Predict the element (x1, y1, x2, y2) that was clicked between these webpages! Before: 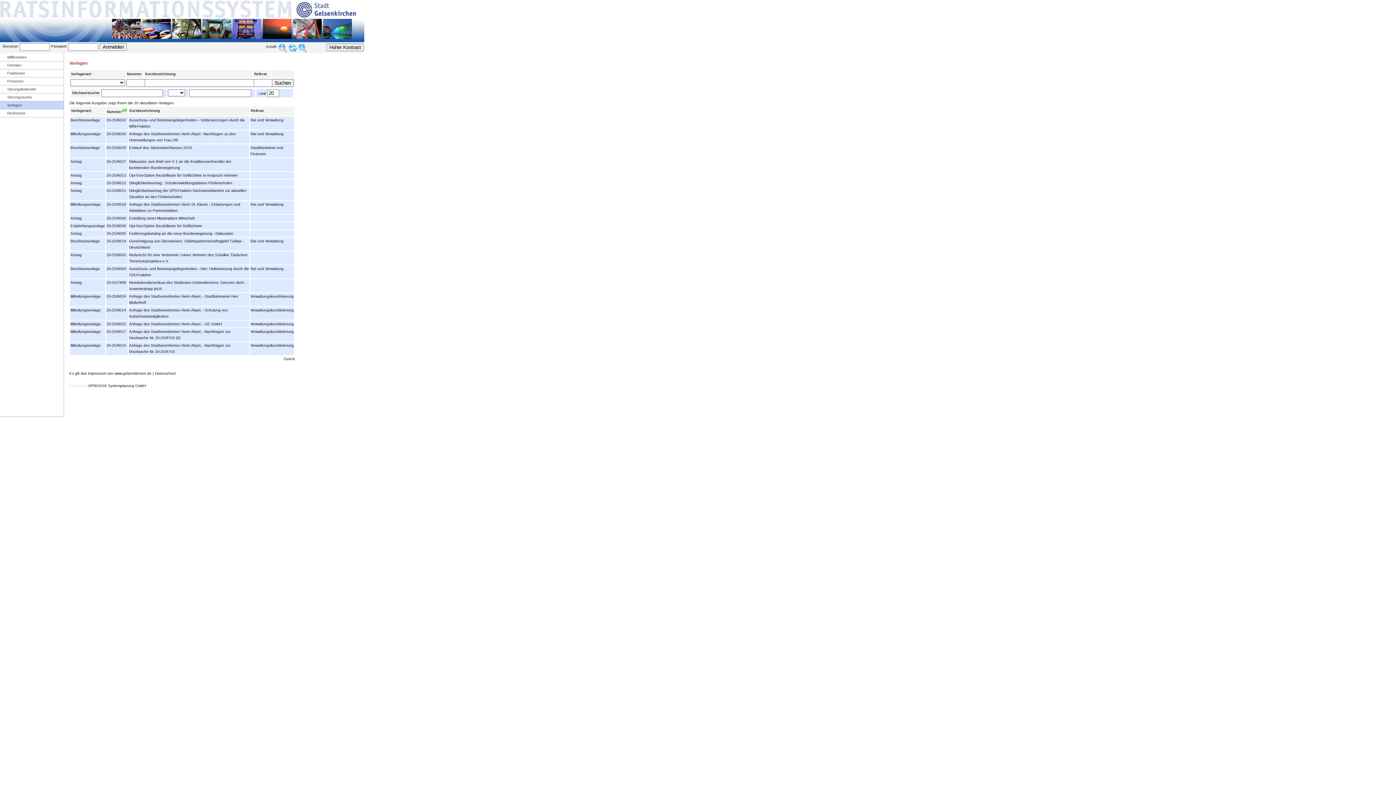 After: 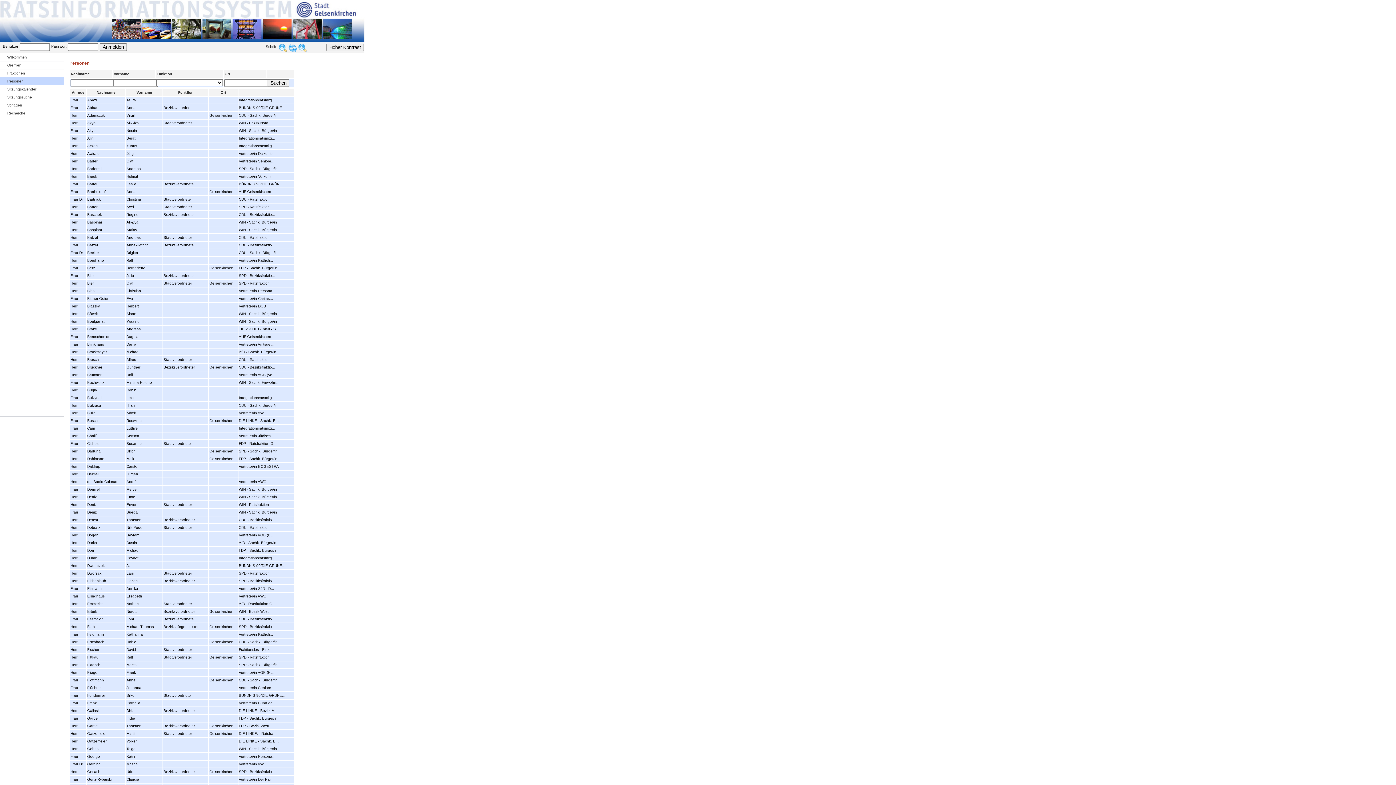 Action: label: Personen bbox: (7, 78, 23, 84)